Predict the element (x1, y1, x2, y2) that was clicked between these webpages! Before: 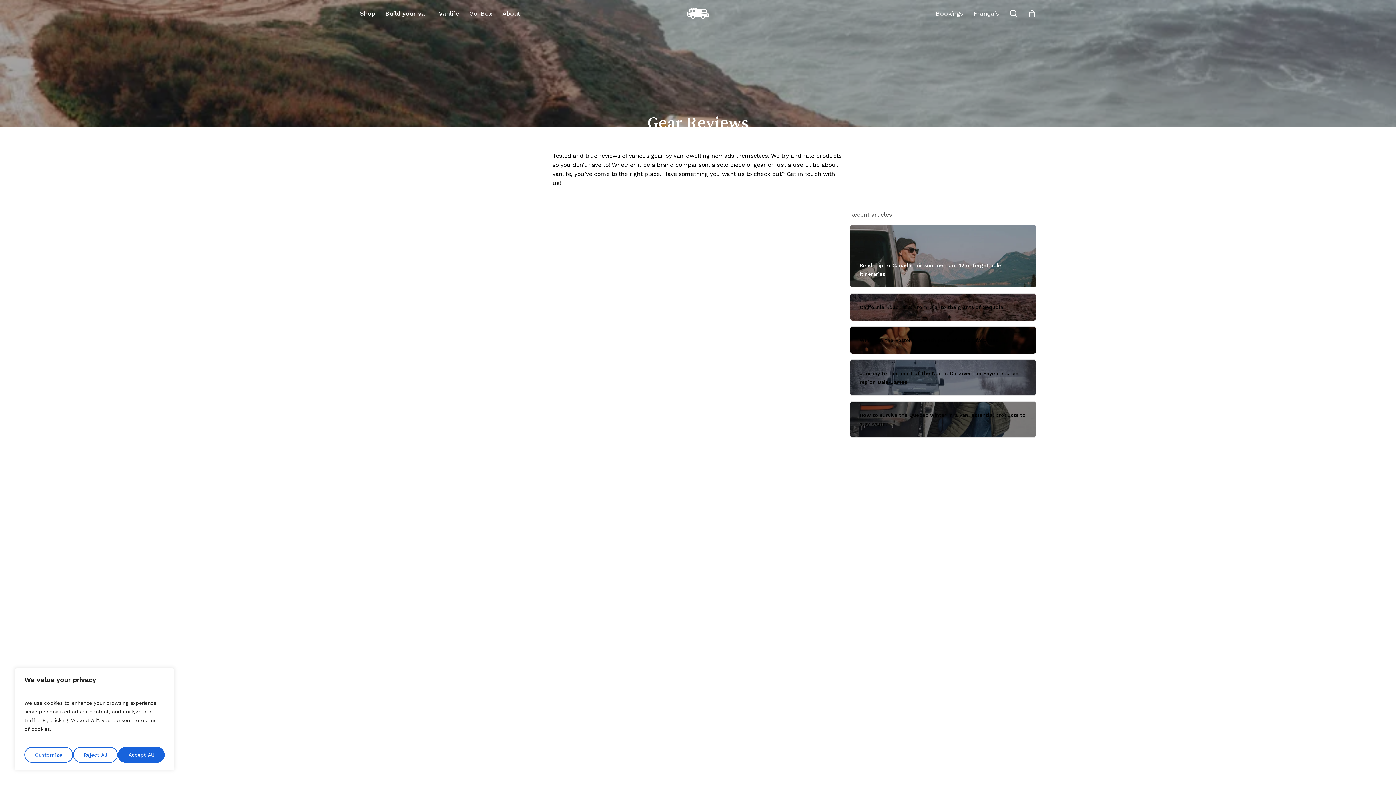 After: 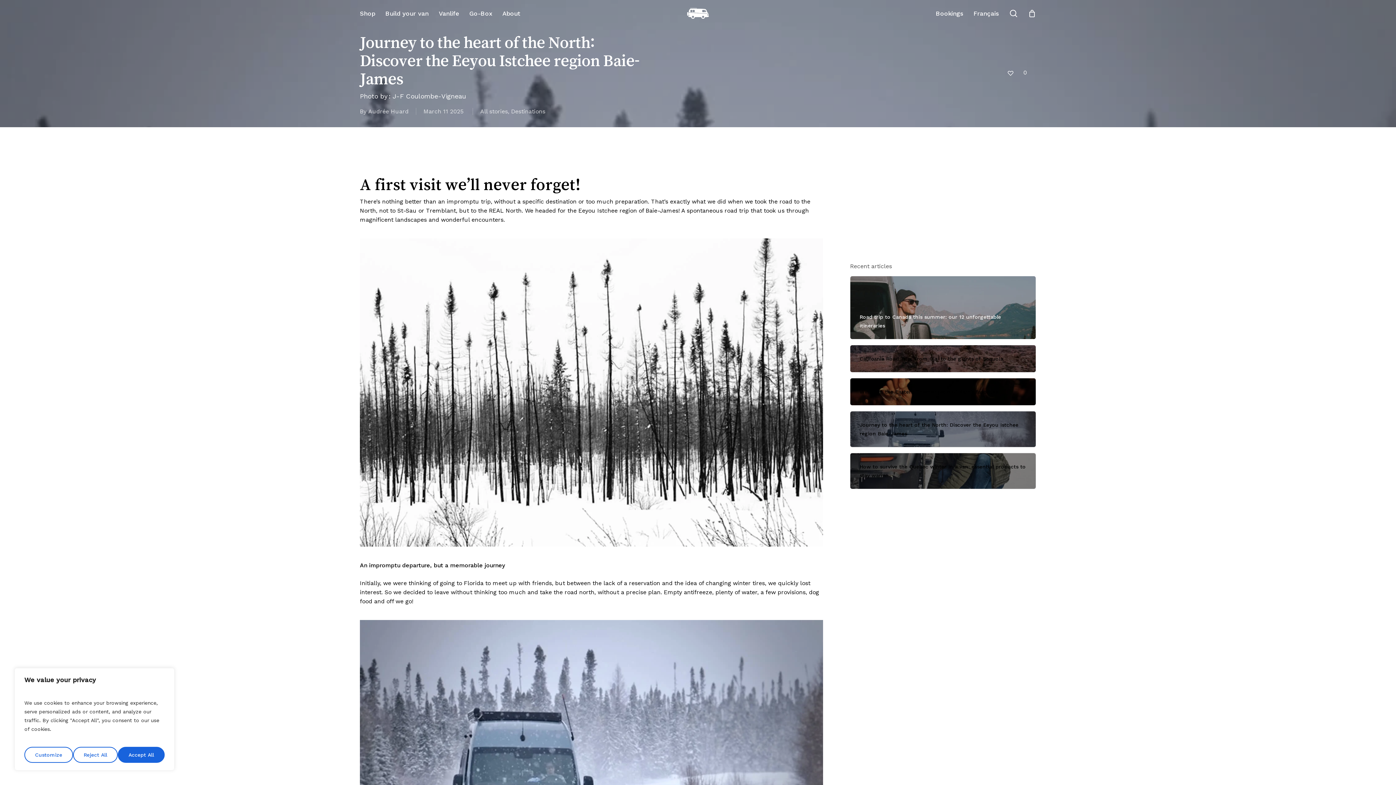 Action: label: Journey to the heart of the North: Discover the Eeyou Istchee region Baie-James bbox: (859, 368, 1026, 386)